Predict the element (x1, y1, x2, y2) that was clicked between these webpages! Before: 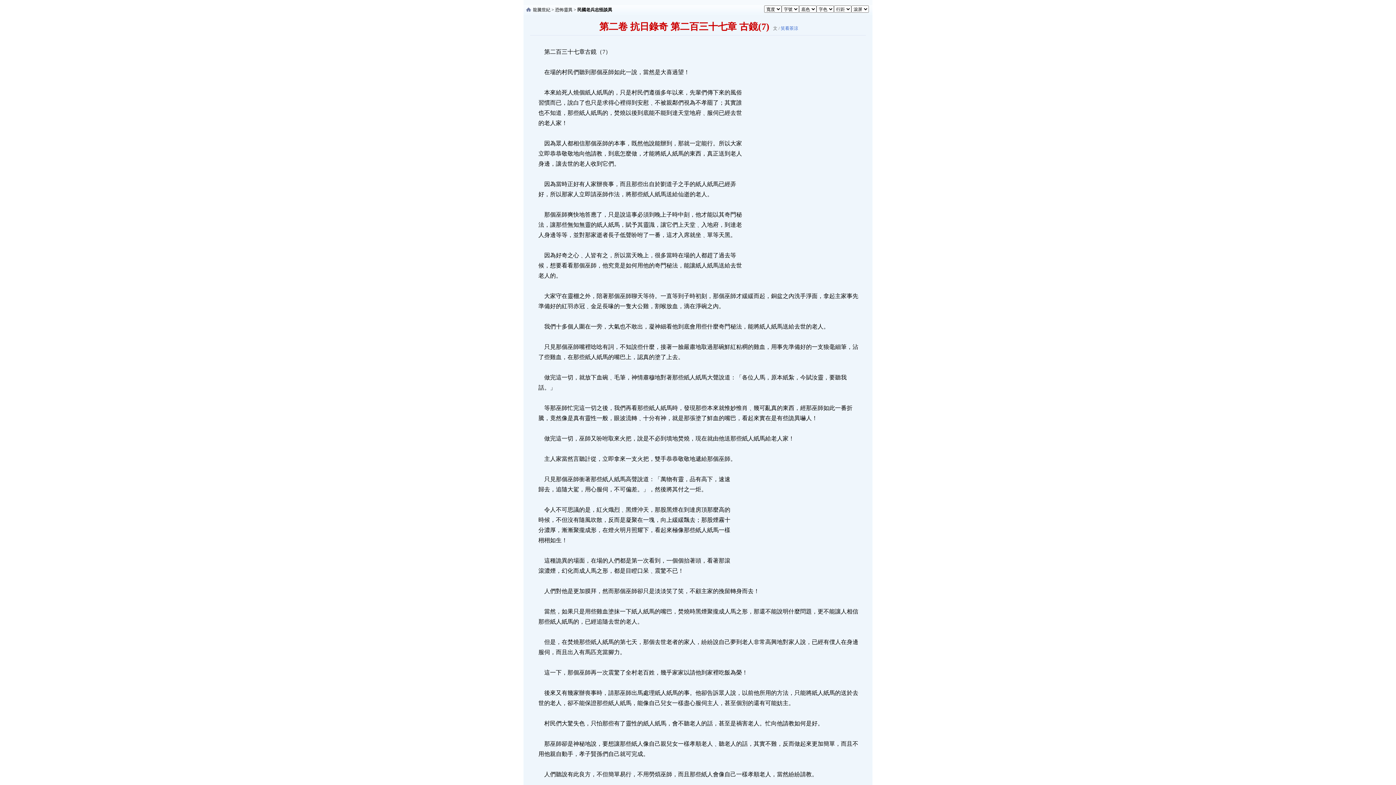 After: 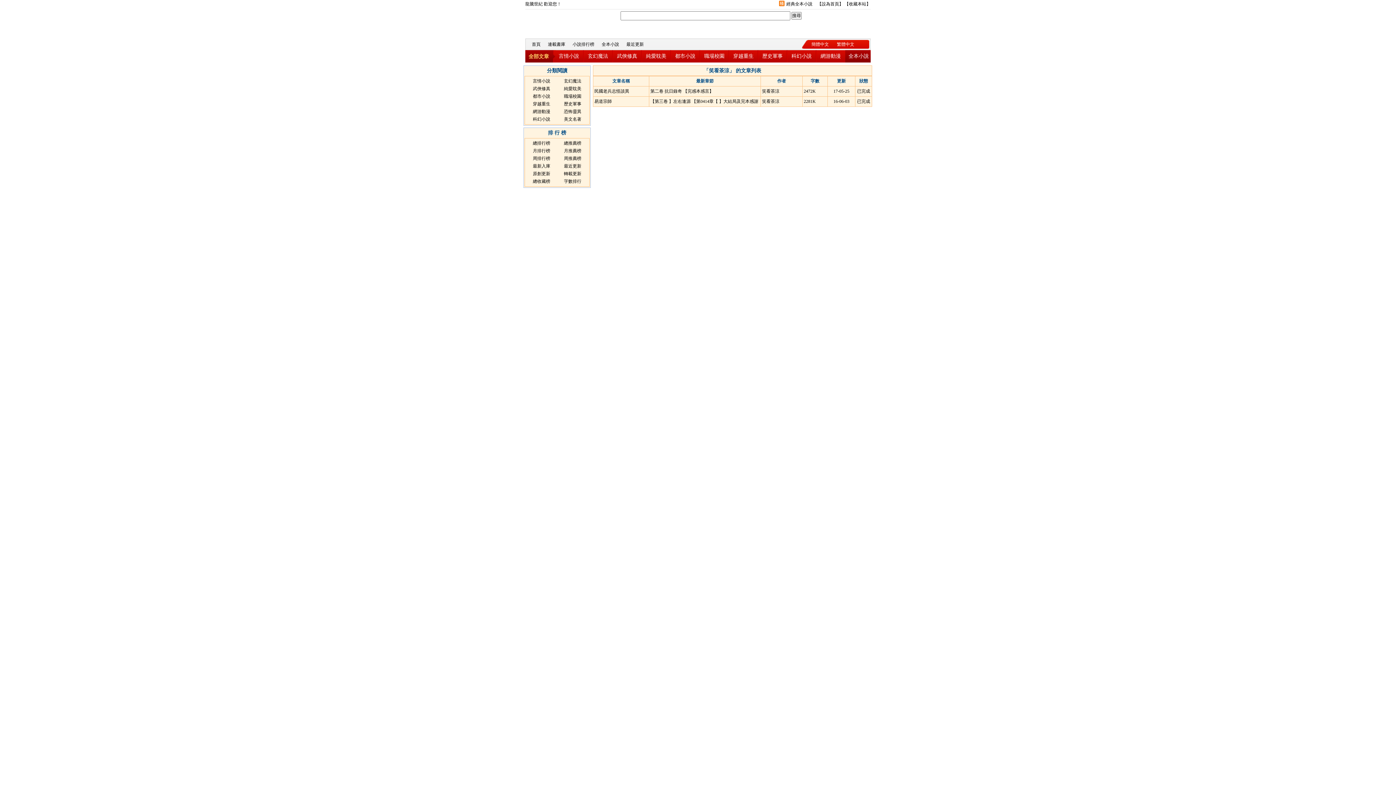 Action: bbox: (780, 25, 798, 30) label: 笑看茶涼